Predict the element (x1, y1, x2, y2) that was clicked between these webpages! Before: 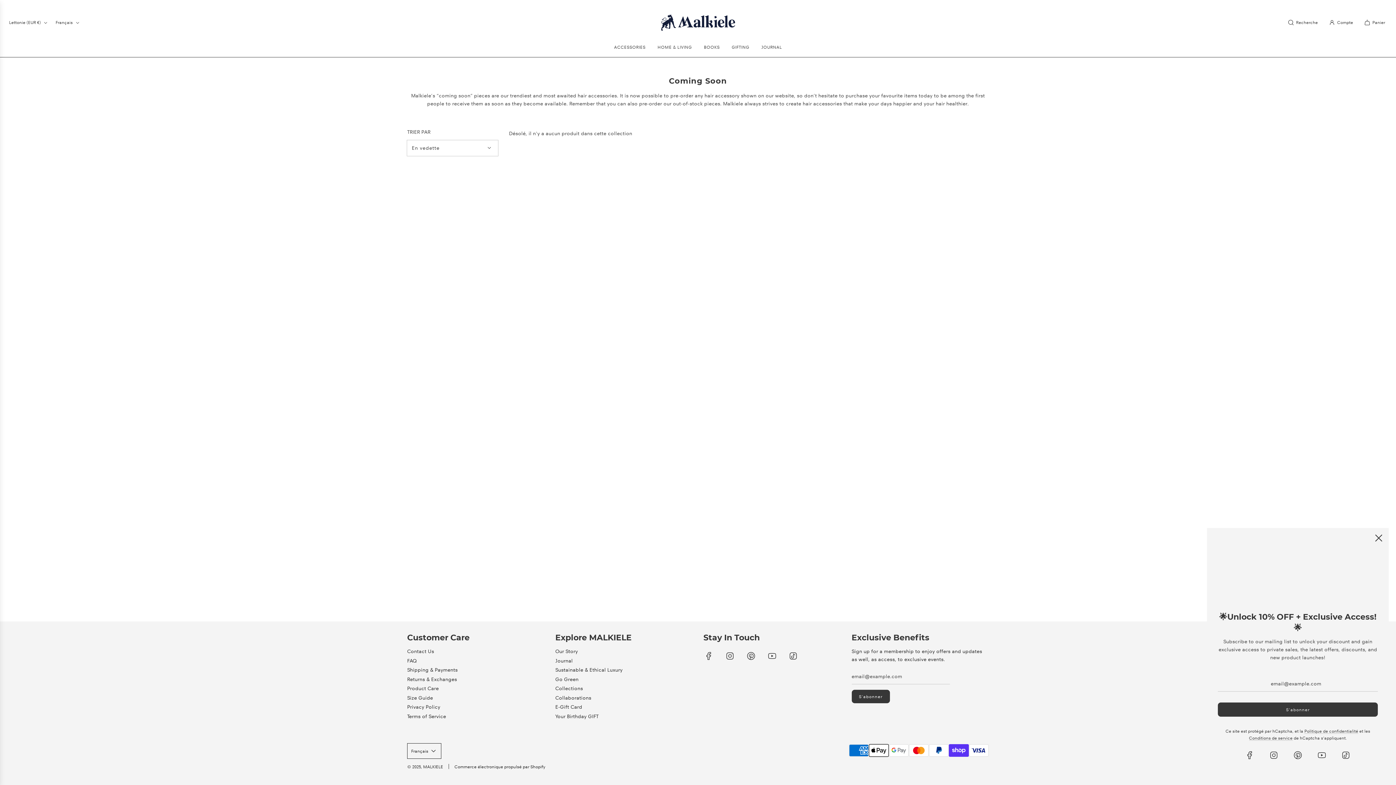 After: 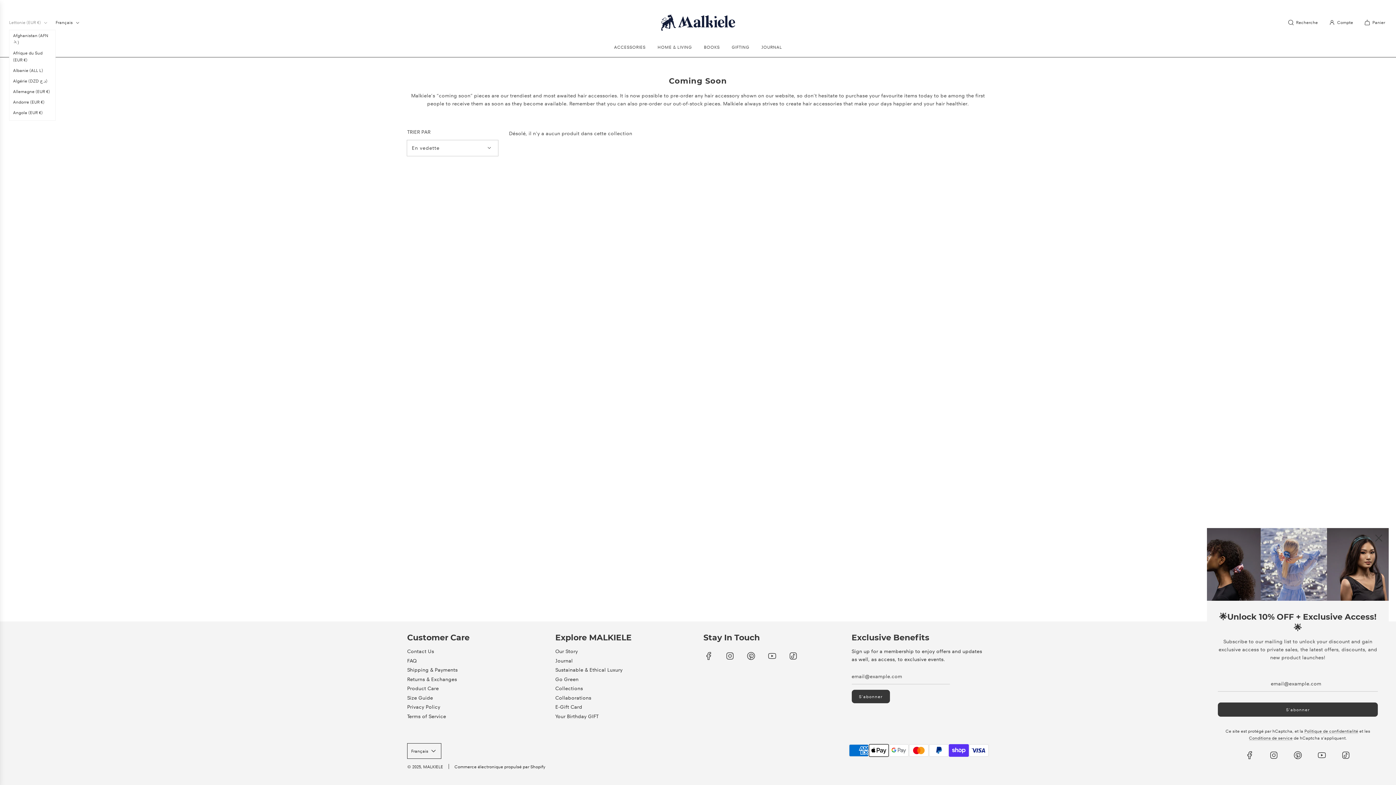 Action: label: Lettonie (EUR €)  bbox: (5, 15, 52, 29)